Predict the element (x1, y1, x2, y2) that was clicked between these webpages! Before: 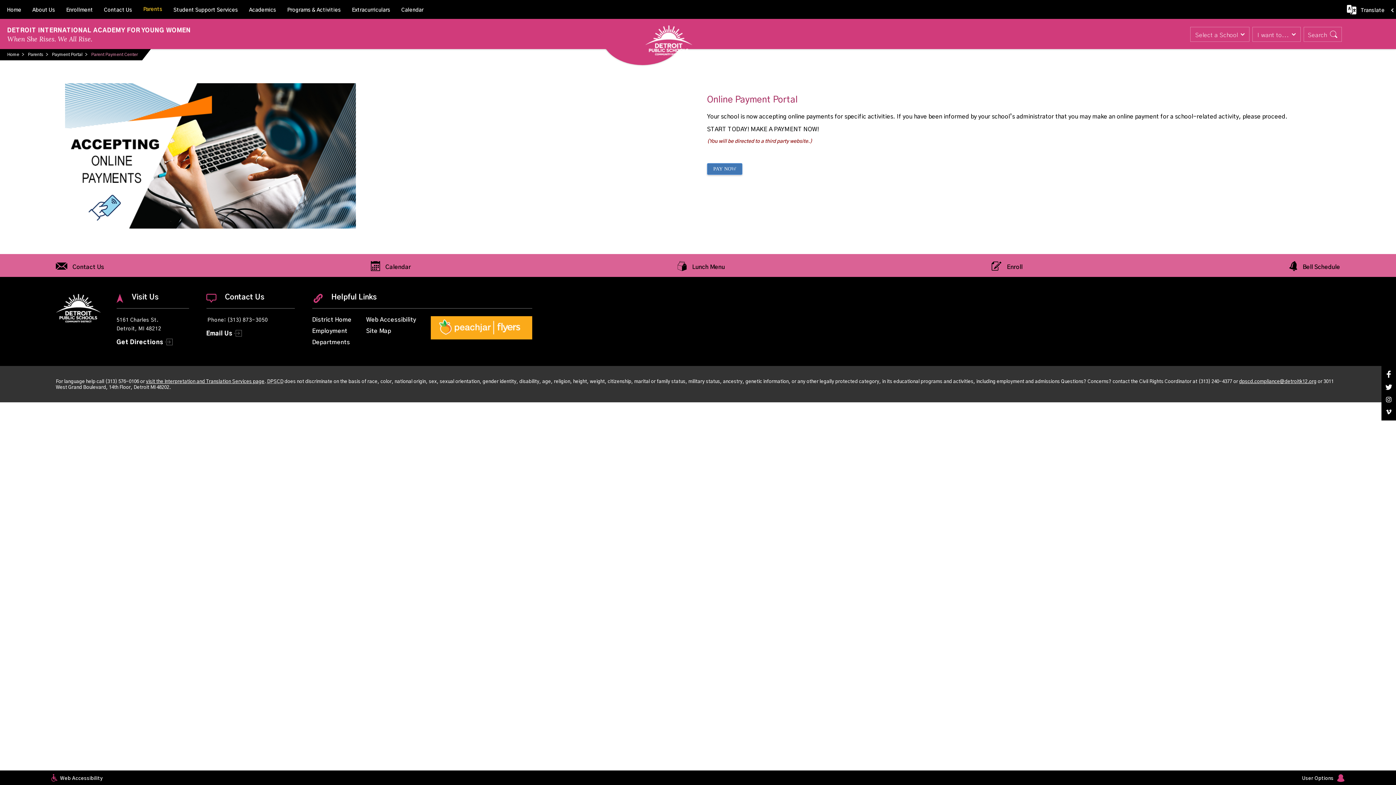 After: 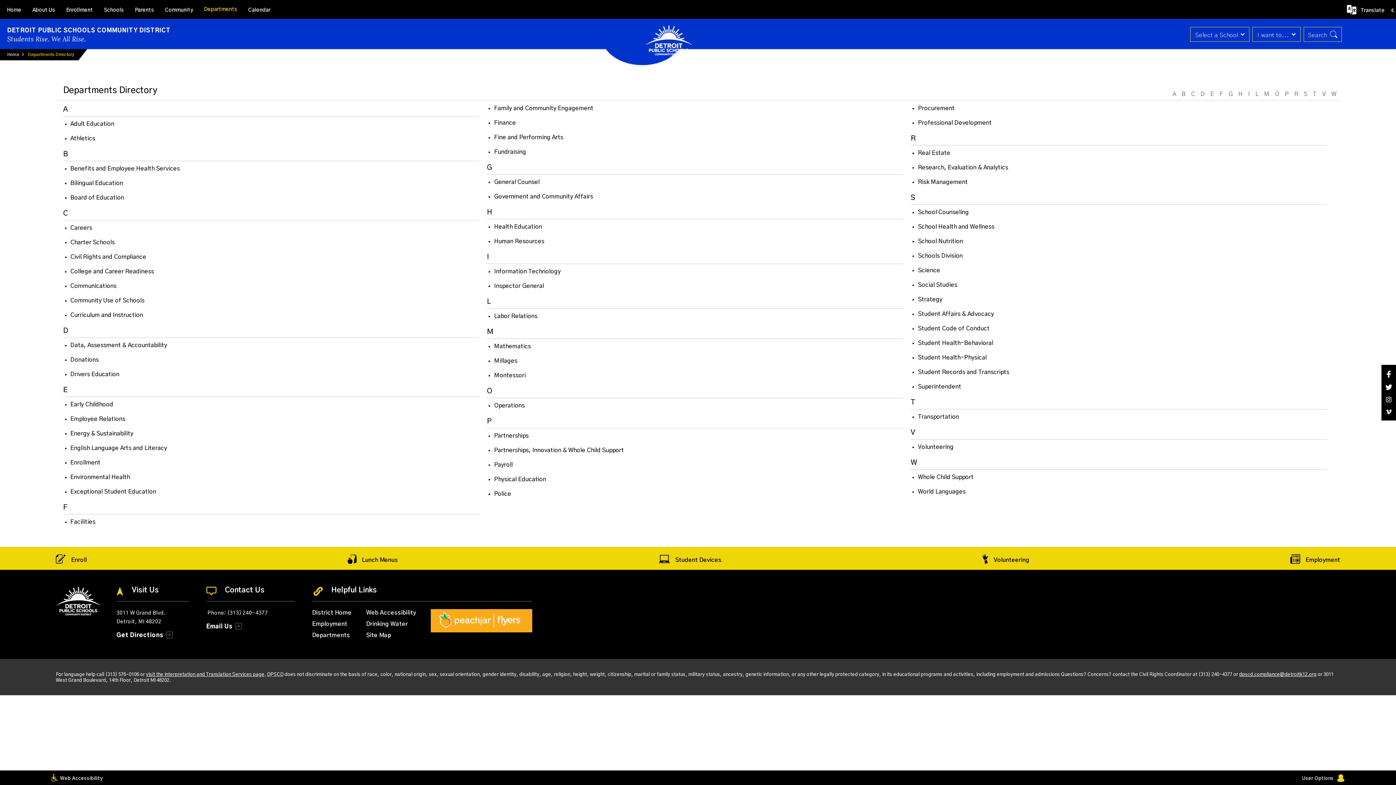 Action: label: Departments bbox: (312, 339, 350, 345)